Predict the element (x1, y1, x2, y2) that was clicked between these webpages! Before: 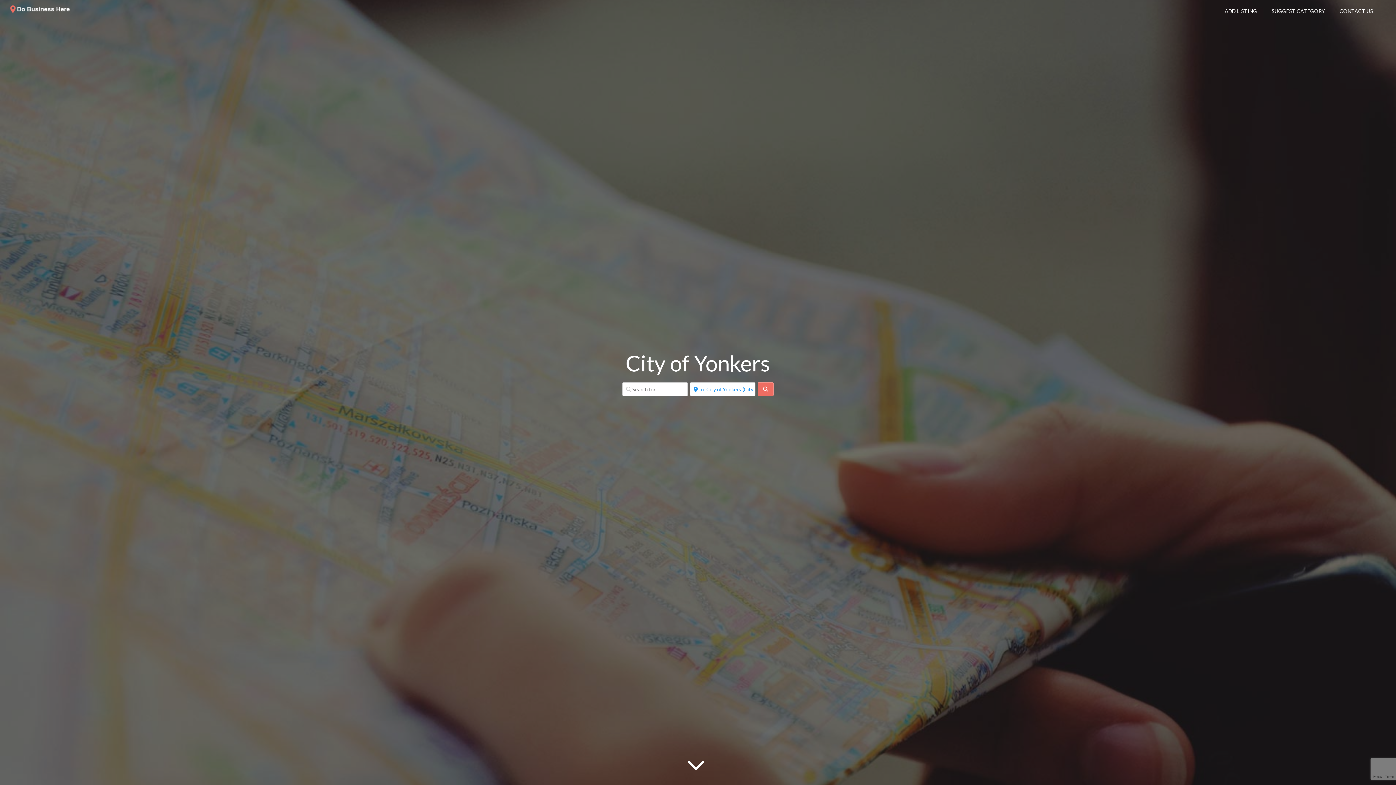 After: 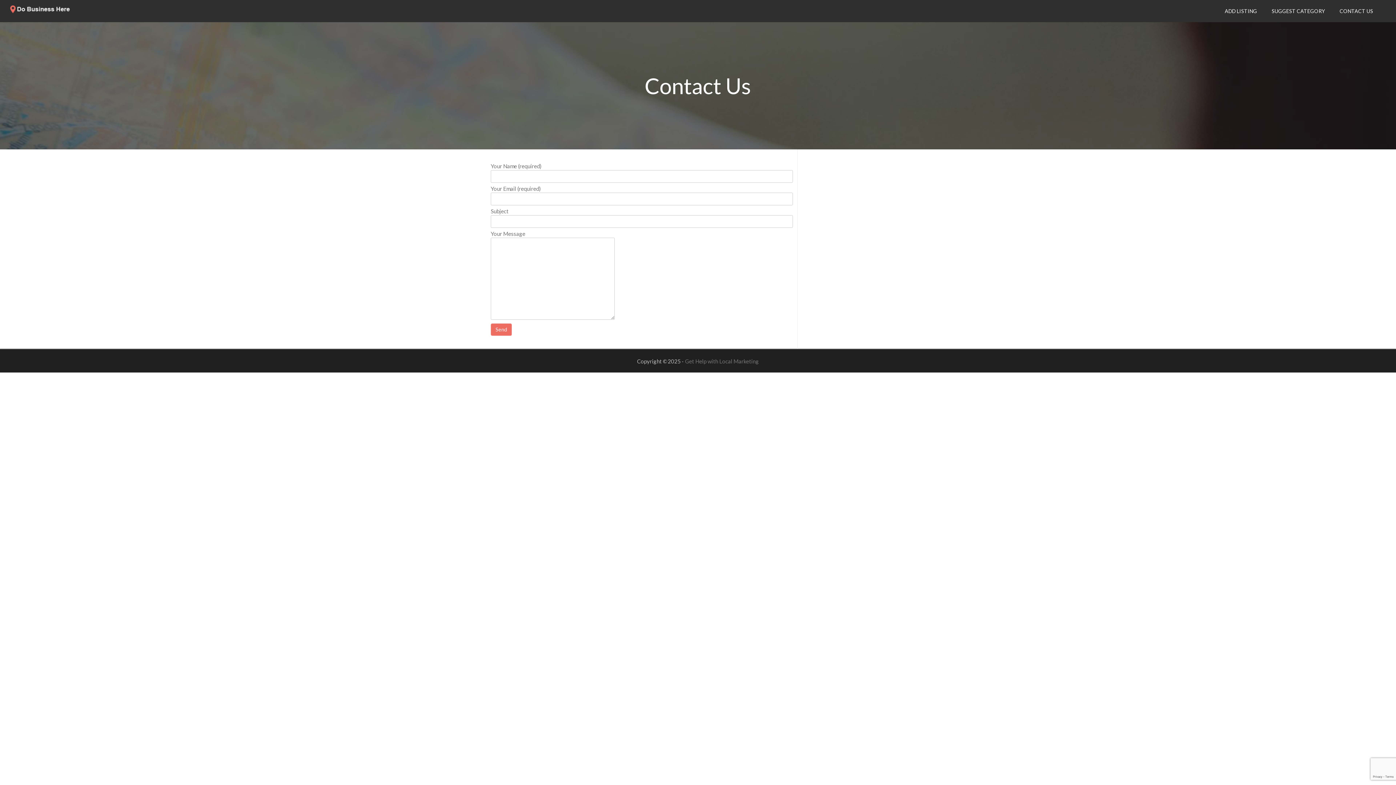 Action: bbox: (1340, 8, 1373, 14) label: CONTACT US